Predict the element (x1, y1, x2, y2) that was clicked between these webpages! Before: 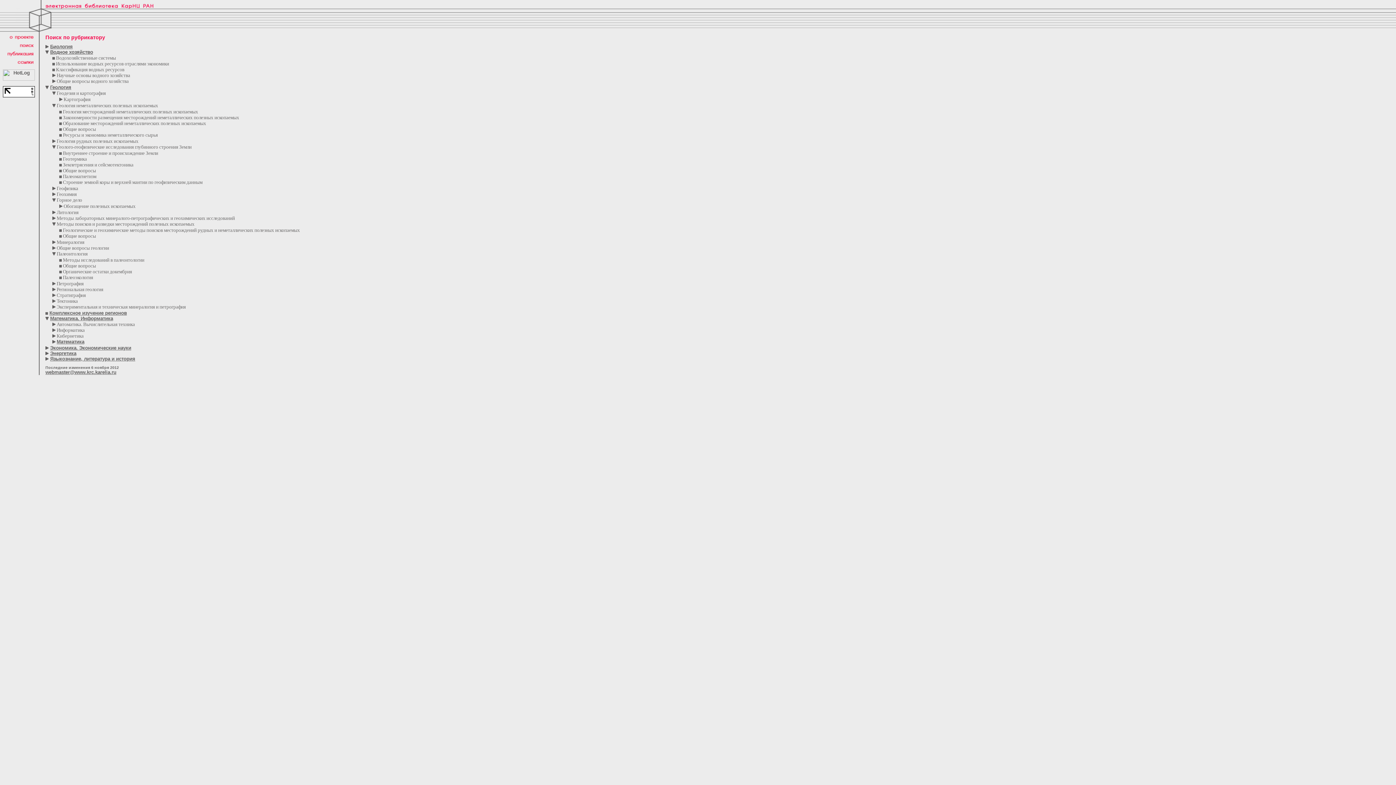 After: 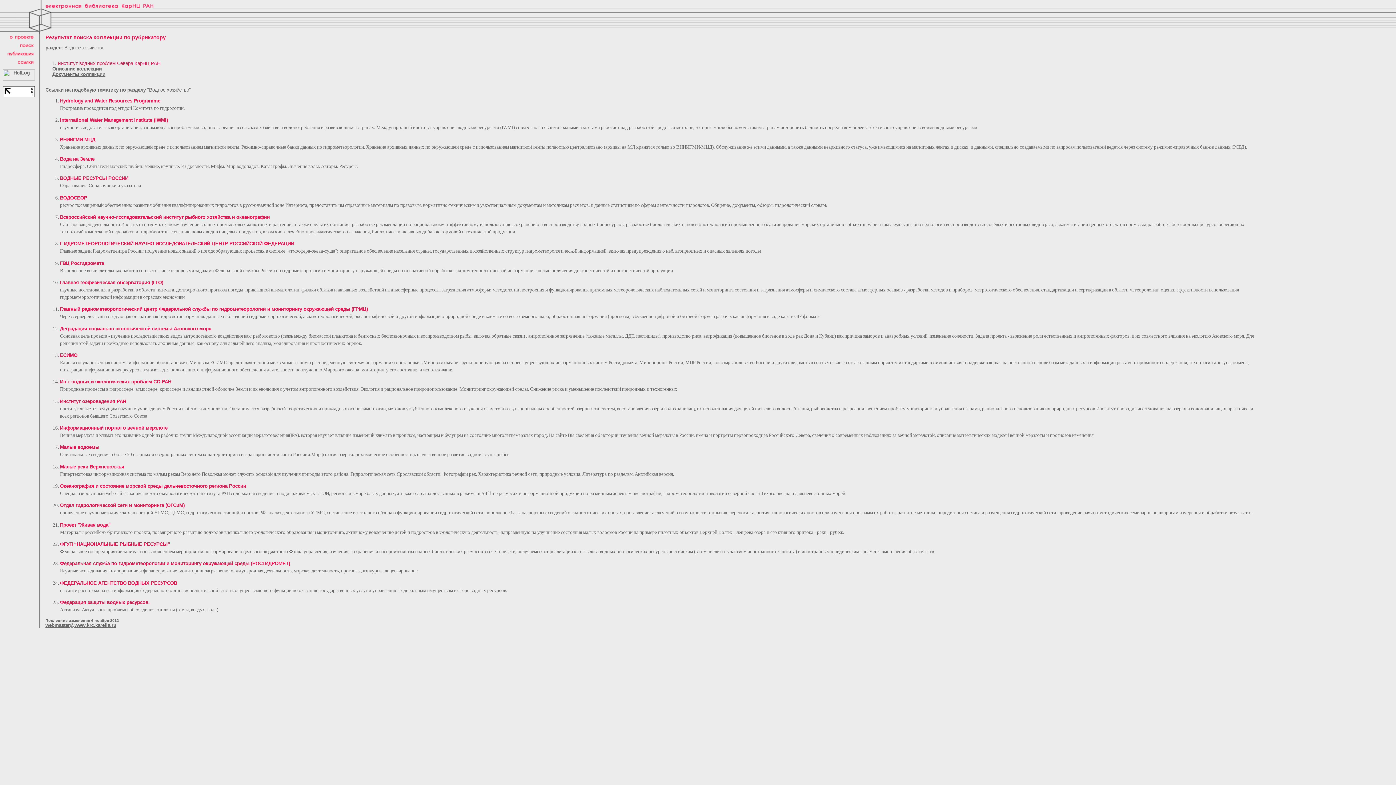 Action: label: Водное хозяйство
 bbox: (50, 49, 93, 54)